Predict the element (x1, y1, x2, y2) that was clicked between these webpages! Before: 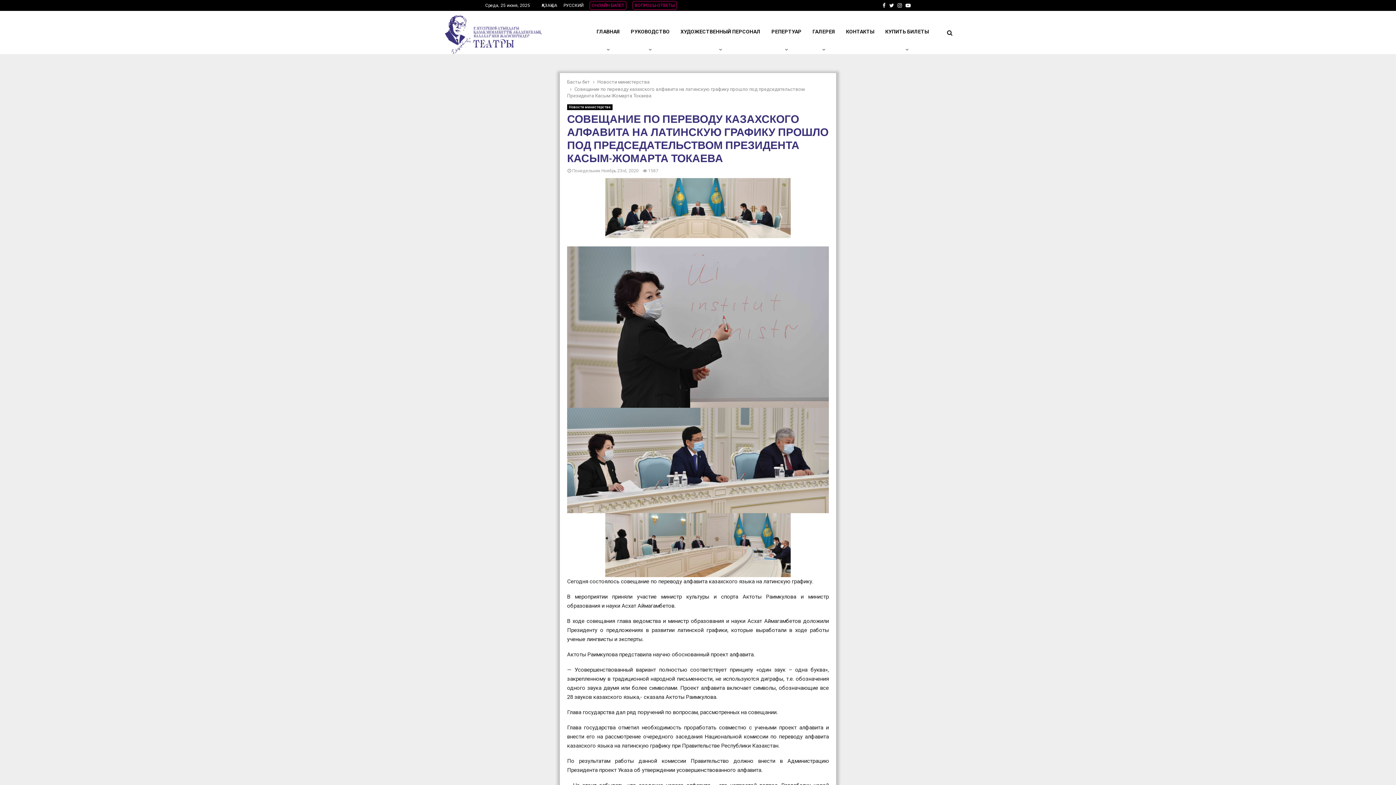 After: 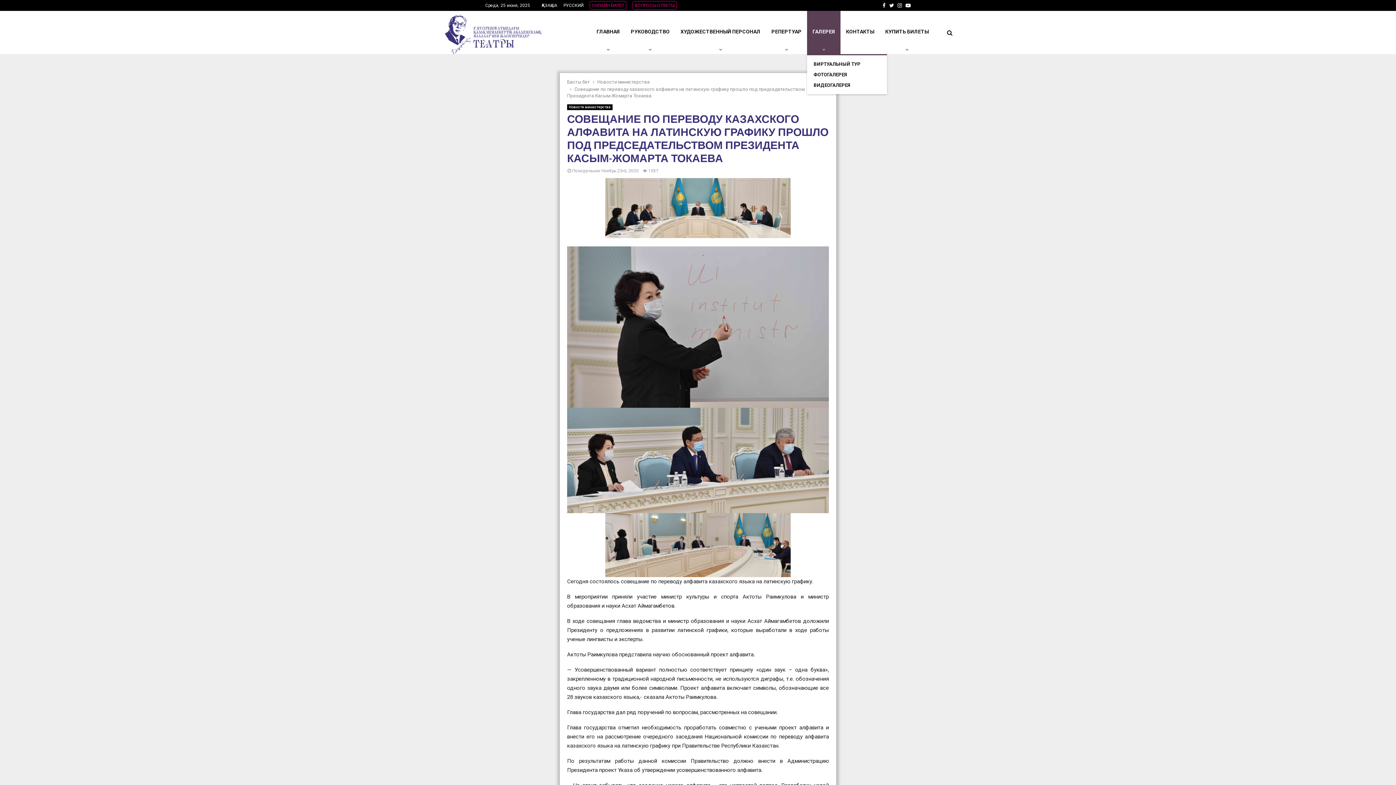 Action: bbox: (807, 10, 840, 54) label: ГАЛЕРЕЯ